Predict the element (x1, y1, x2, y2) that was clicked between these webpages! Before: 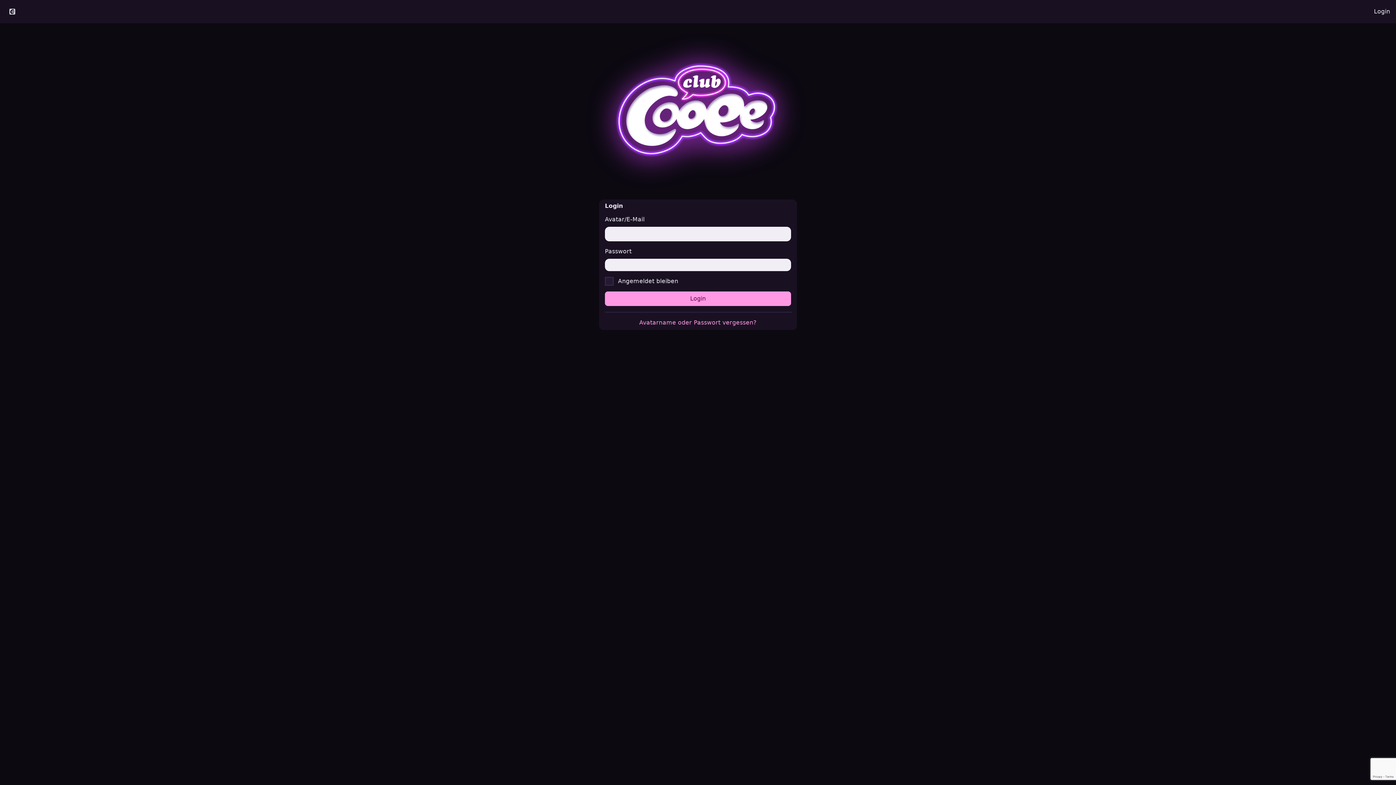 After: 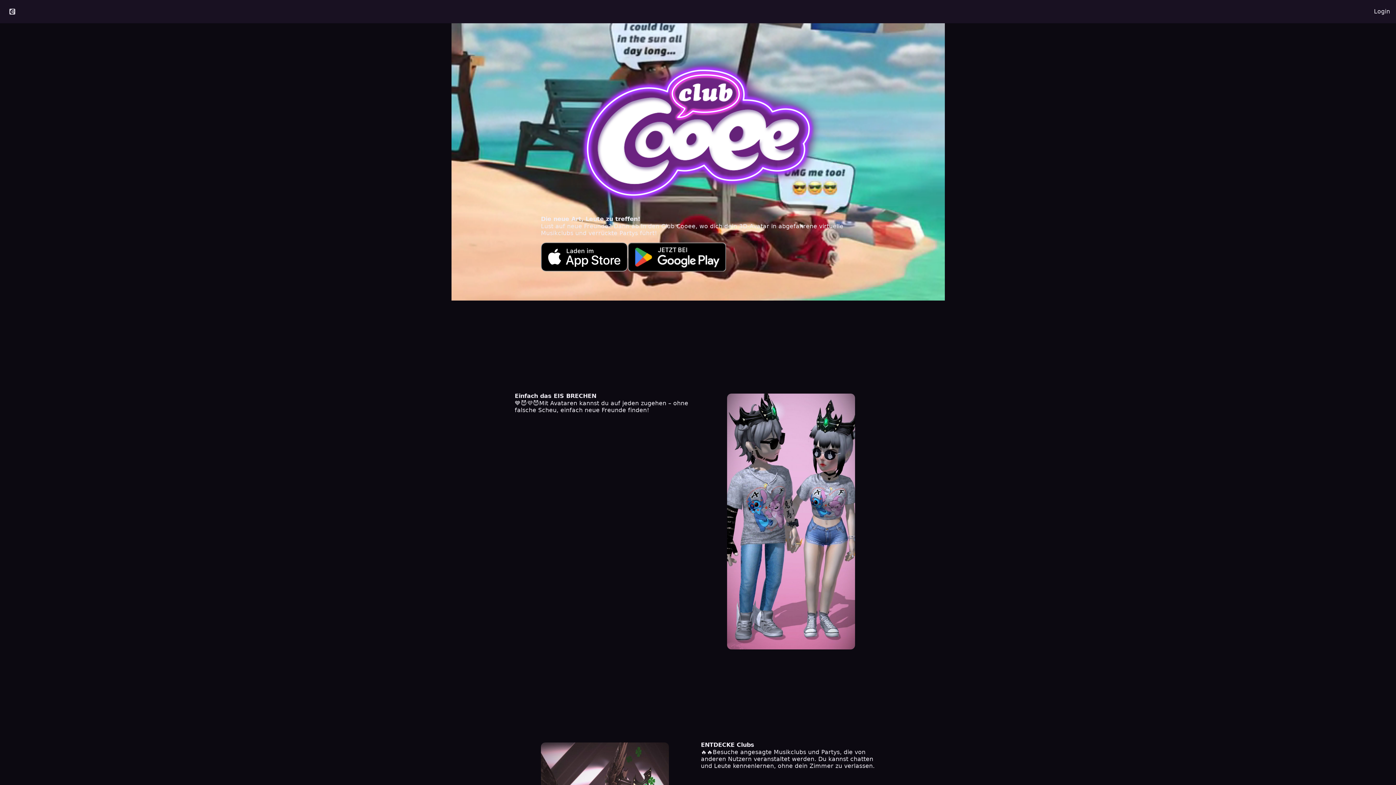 Action: bbox: (0, 4, 24, 18)